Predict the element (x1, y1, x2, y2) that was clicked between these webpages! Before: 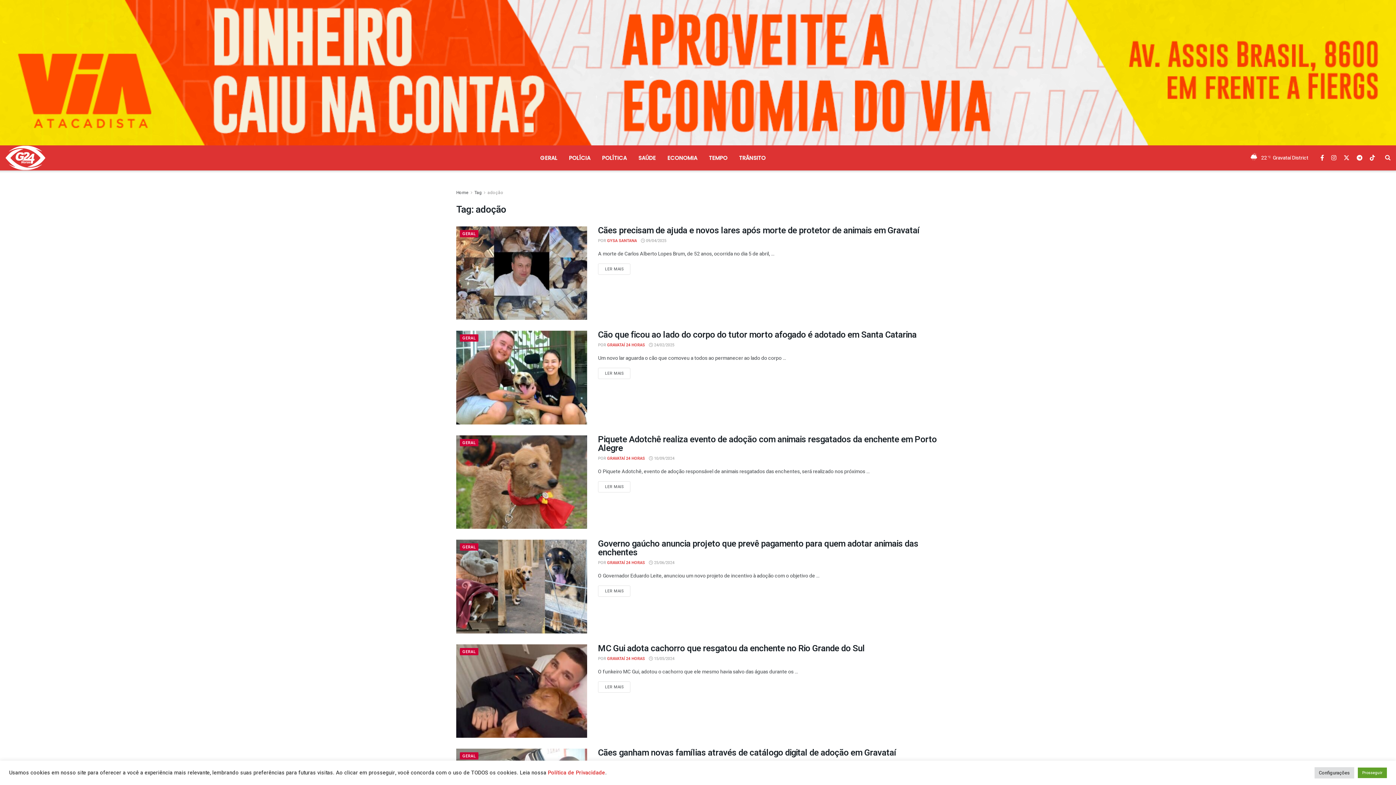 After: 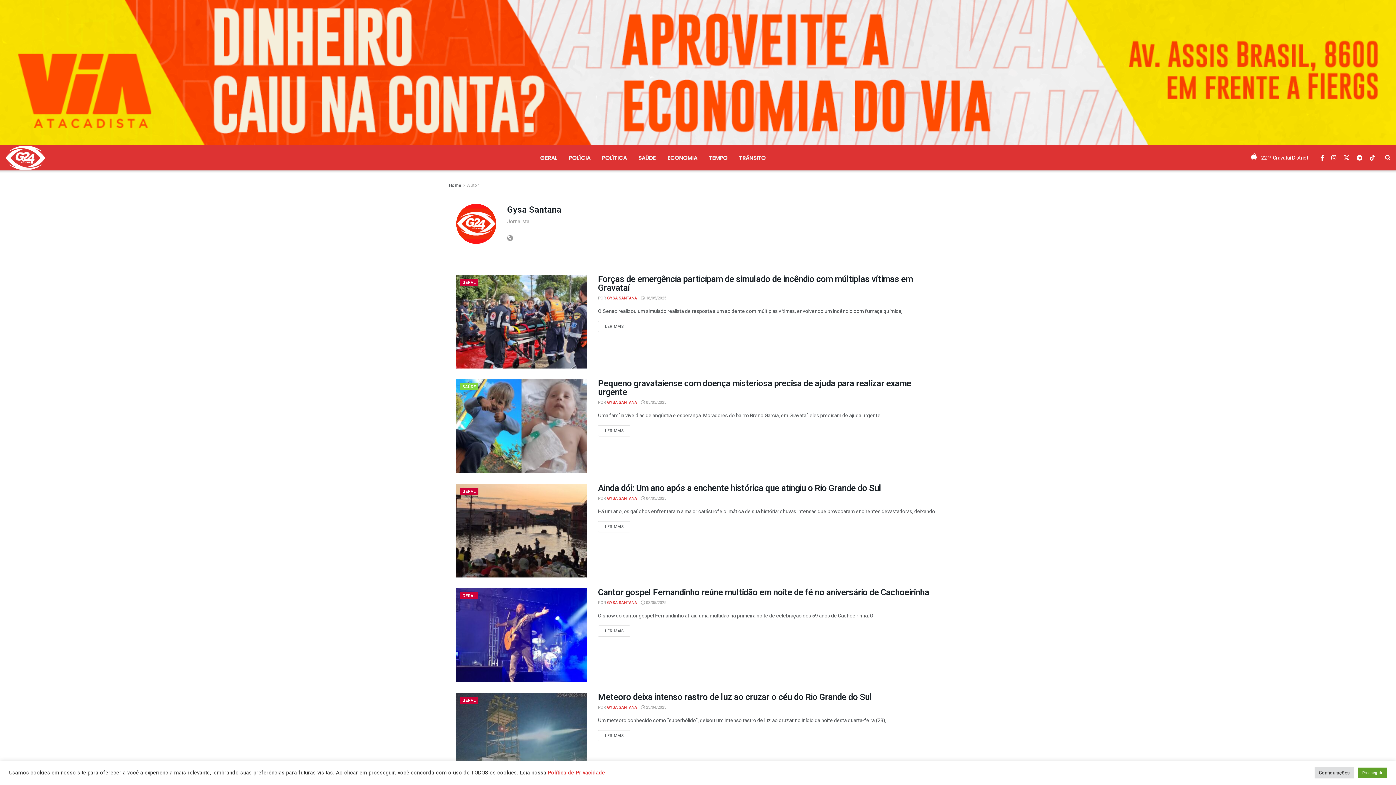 Action: bbox: (607, 237, 637, 244) label: GYSA SANTANA